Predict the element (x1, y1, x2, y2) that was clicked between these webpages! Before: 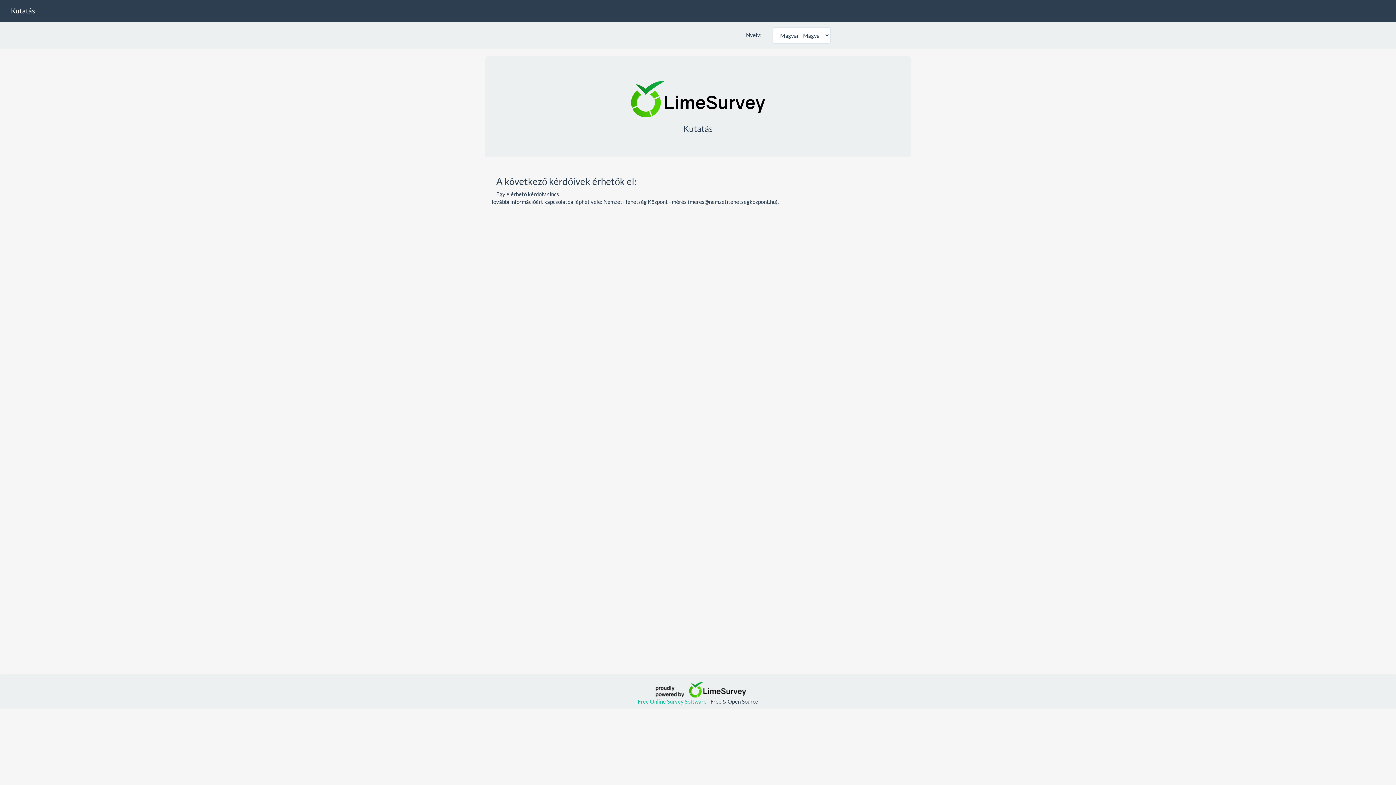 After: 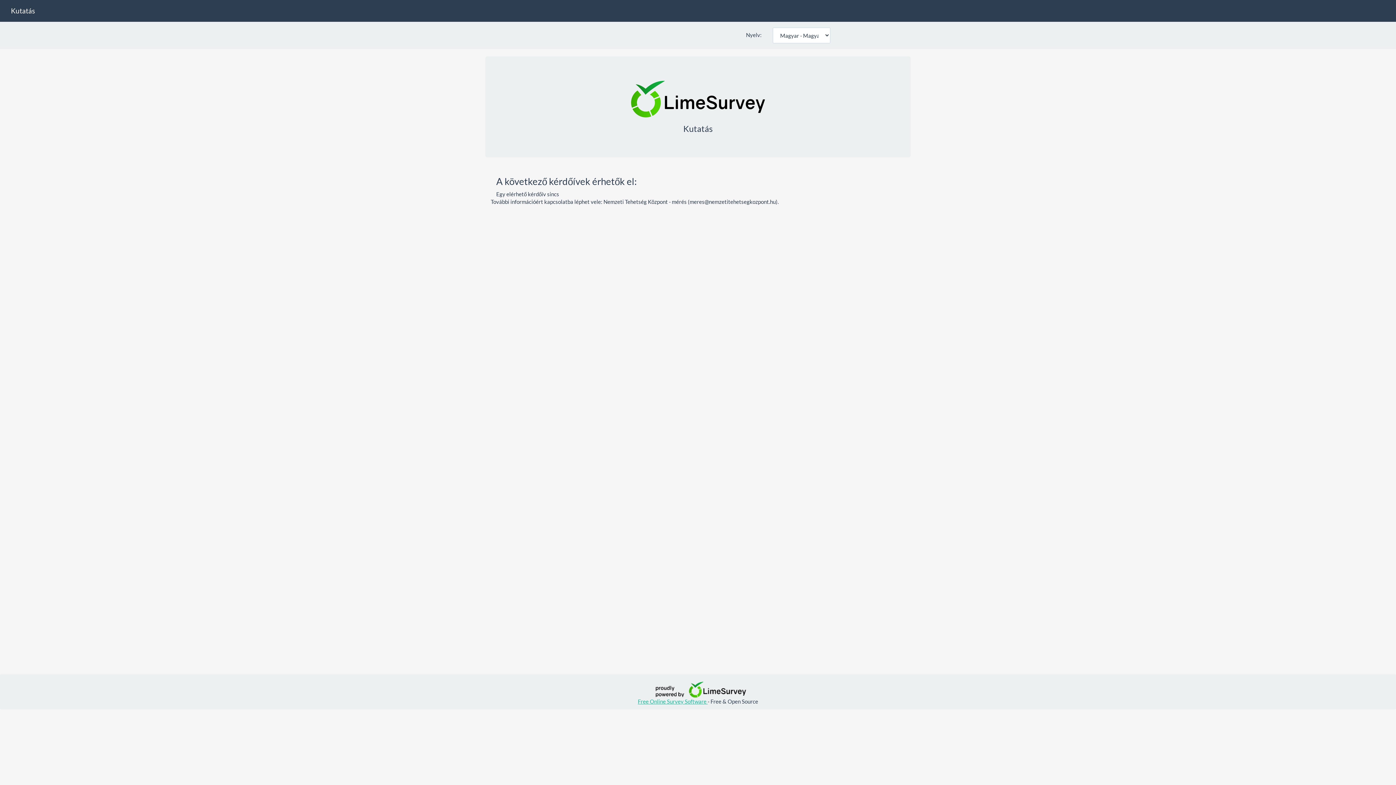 Action: bbox: (638, 698, 707, 704) label: Free Online Survey Software 